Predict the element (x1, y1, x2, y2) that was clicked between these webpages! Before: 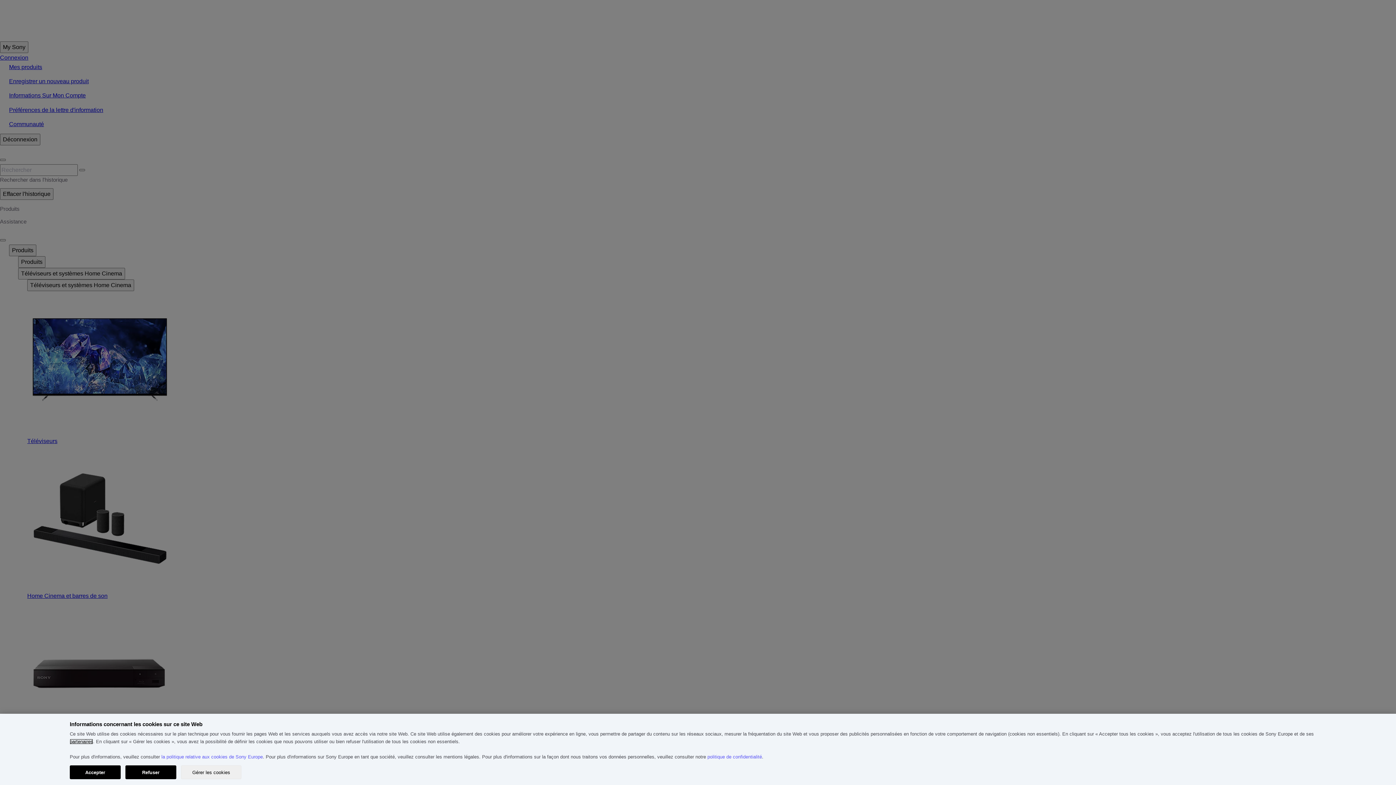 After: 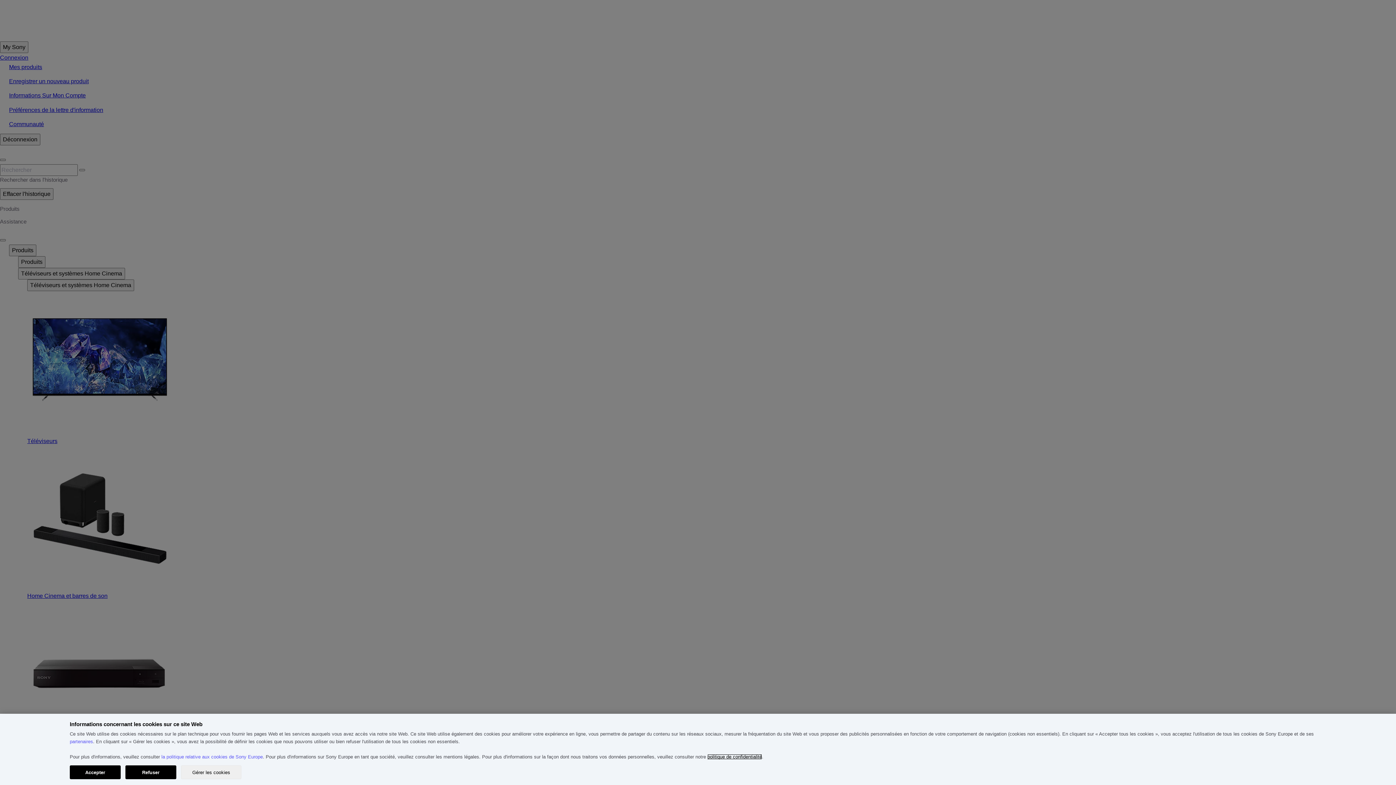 Action: bbox: (707, 754, 762, 760) label: politique de confidentialité